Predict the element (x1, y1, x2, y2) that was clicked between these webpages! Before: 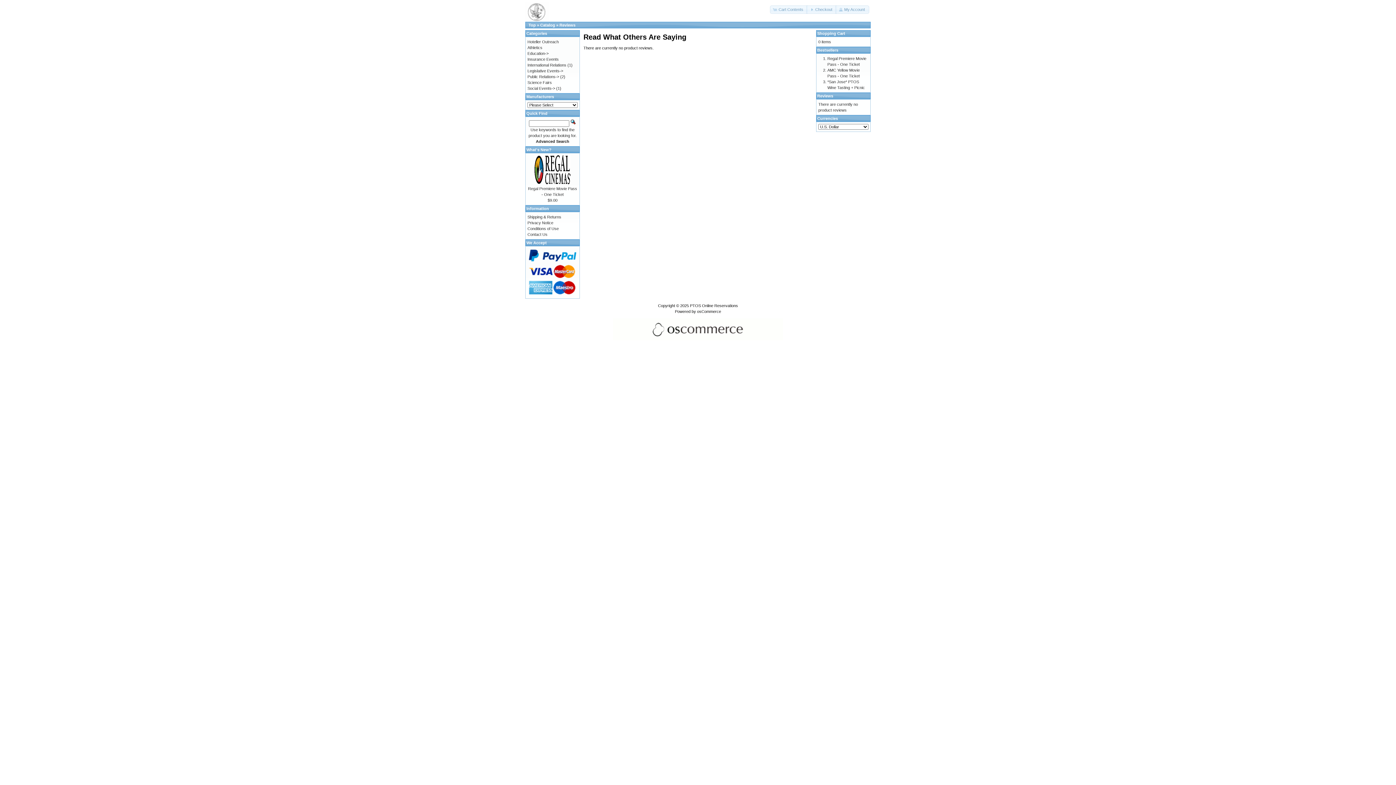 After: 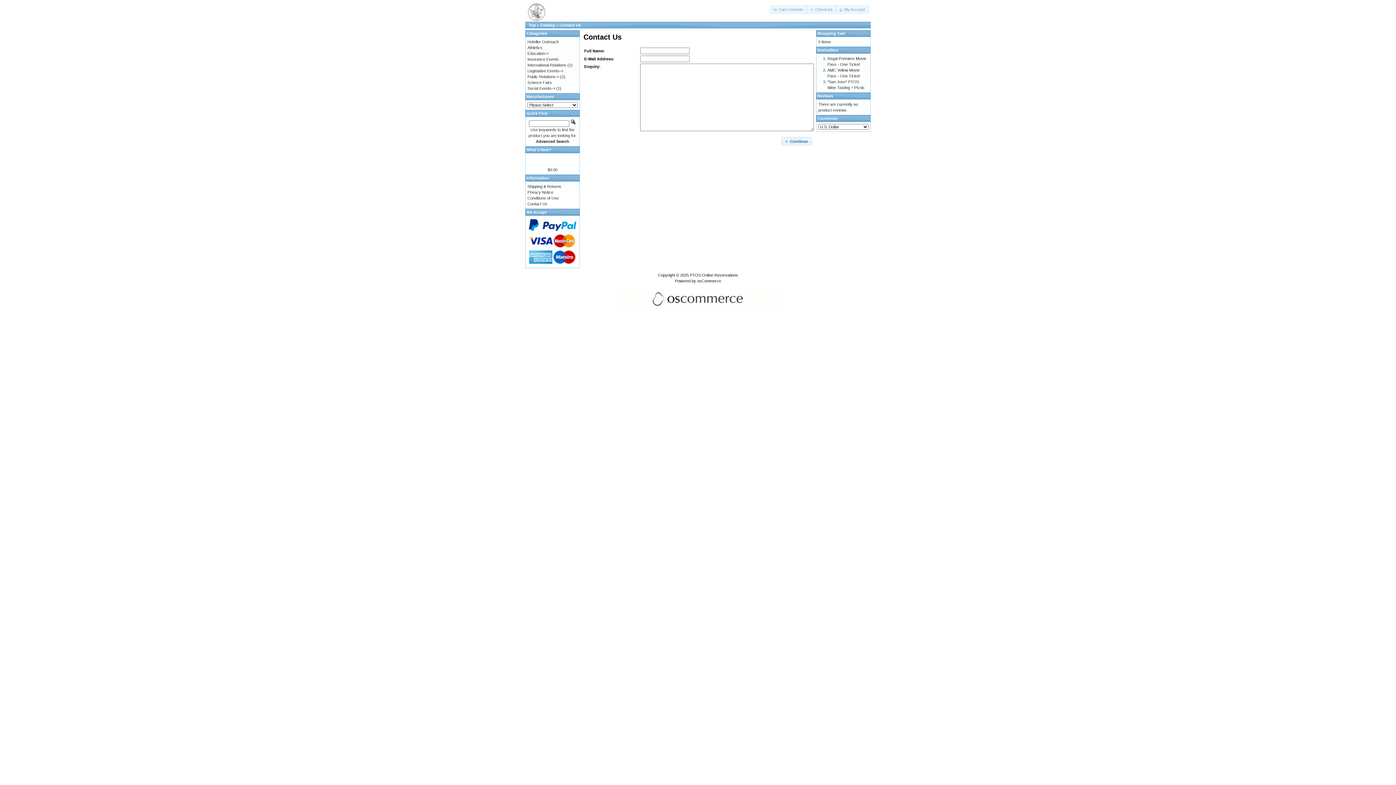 Action: bbox: (527, 232, 547, 236) label: Contact Us